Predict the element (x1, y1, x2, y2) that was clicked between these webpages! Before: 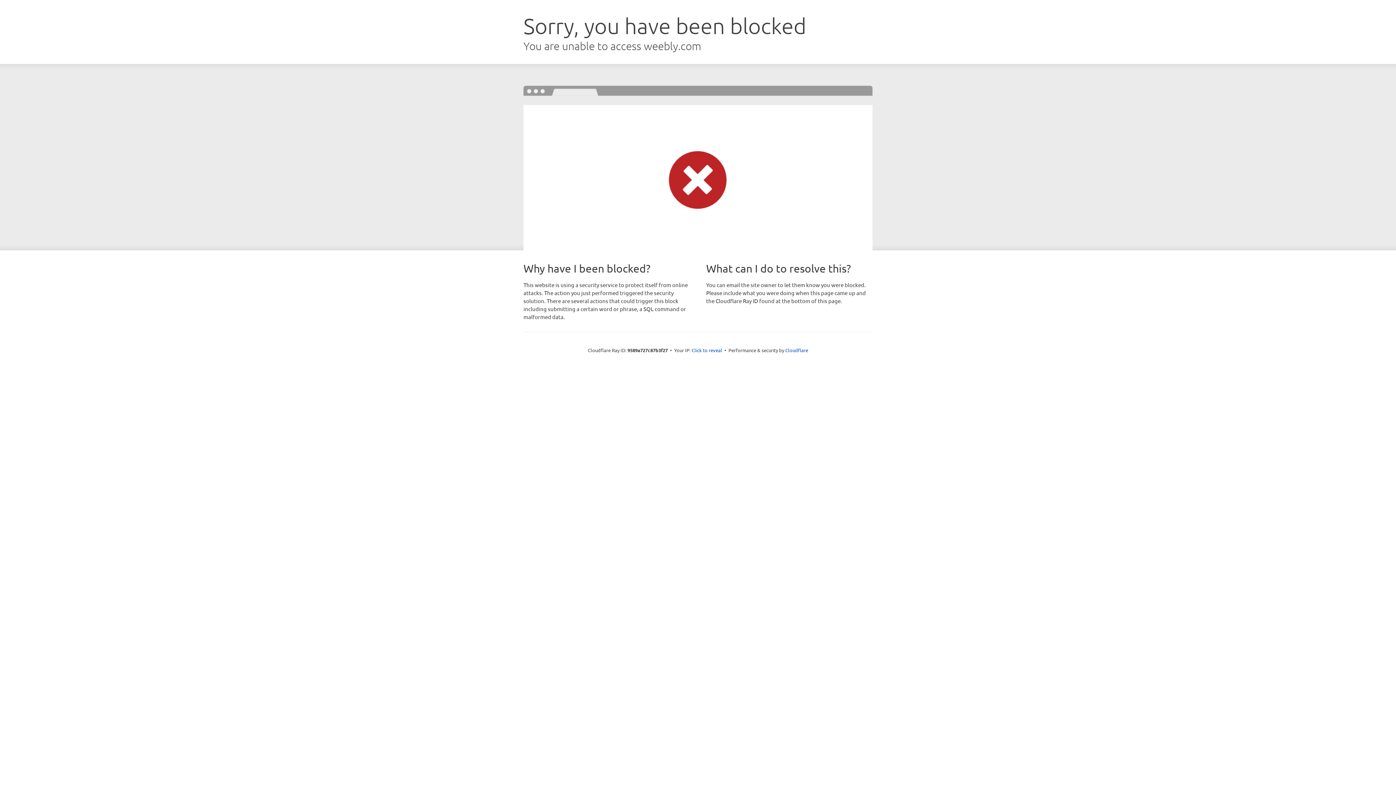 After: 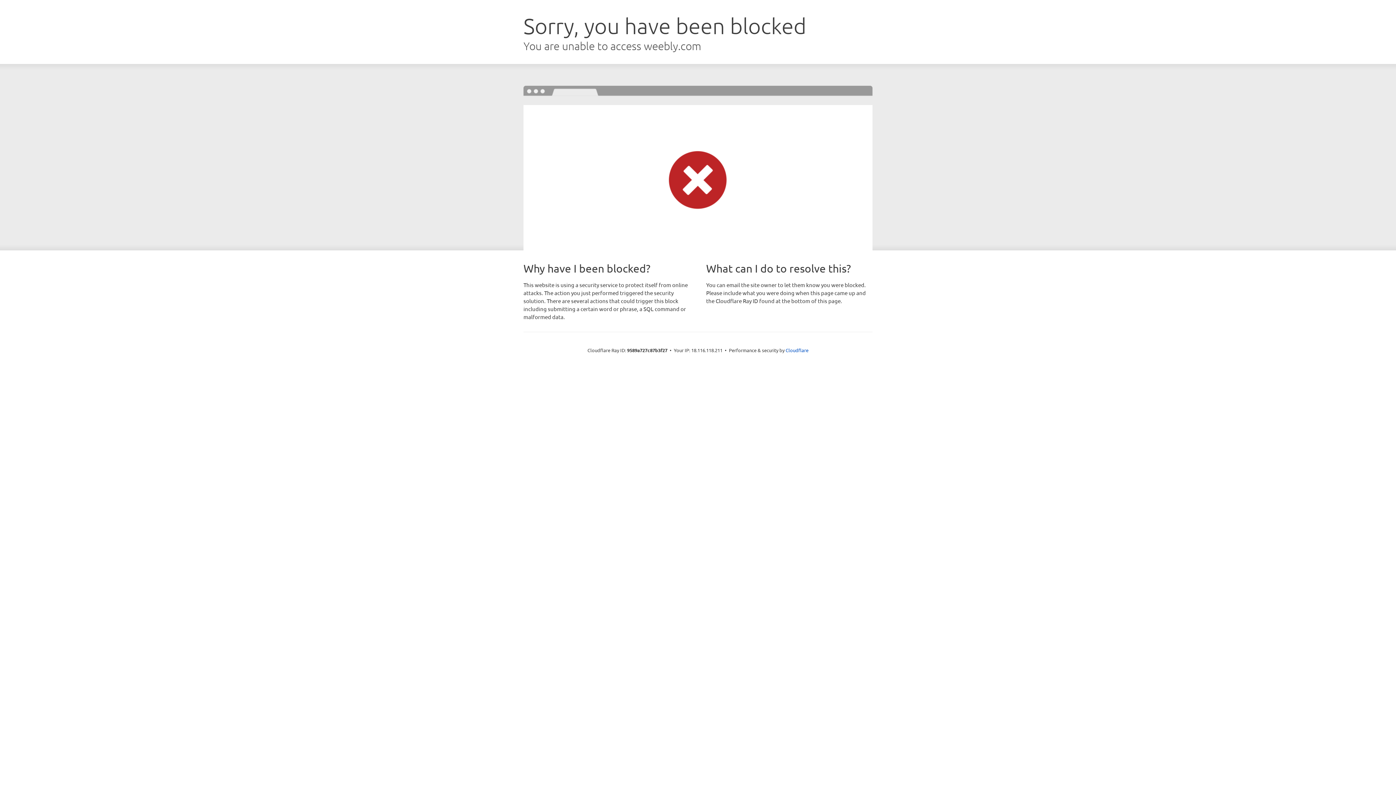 Action: label: Click to reveal bbox: (691, 346, 722, 353)